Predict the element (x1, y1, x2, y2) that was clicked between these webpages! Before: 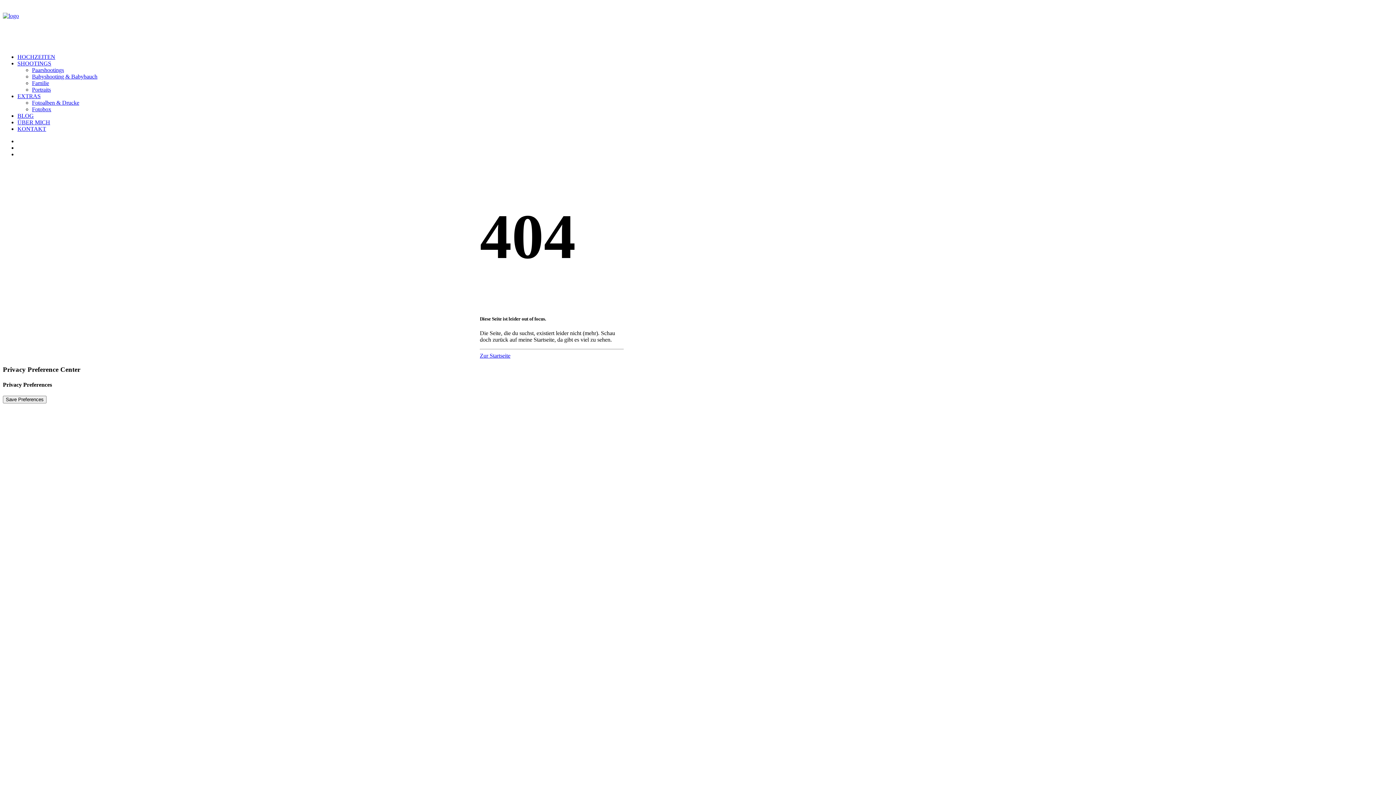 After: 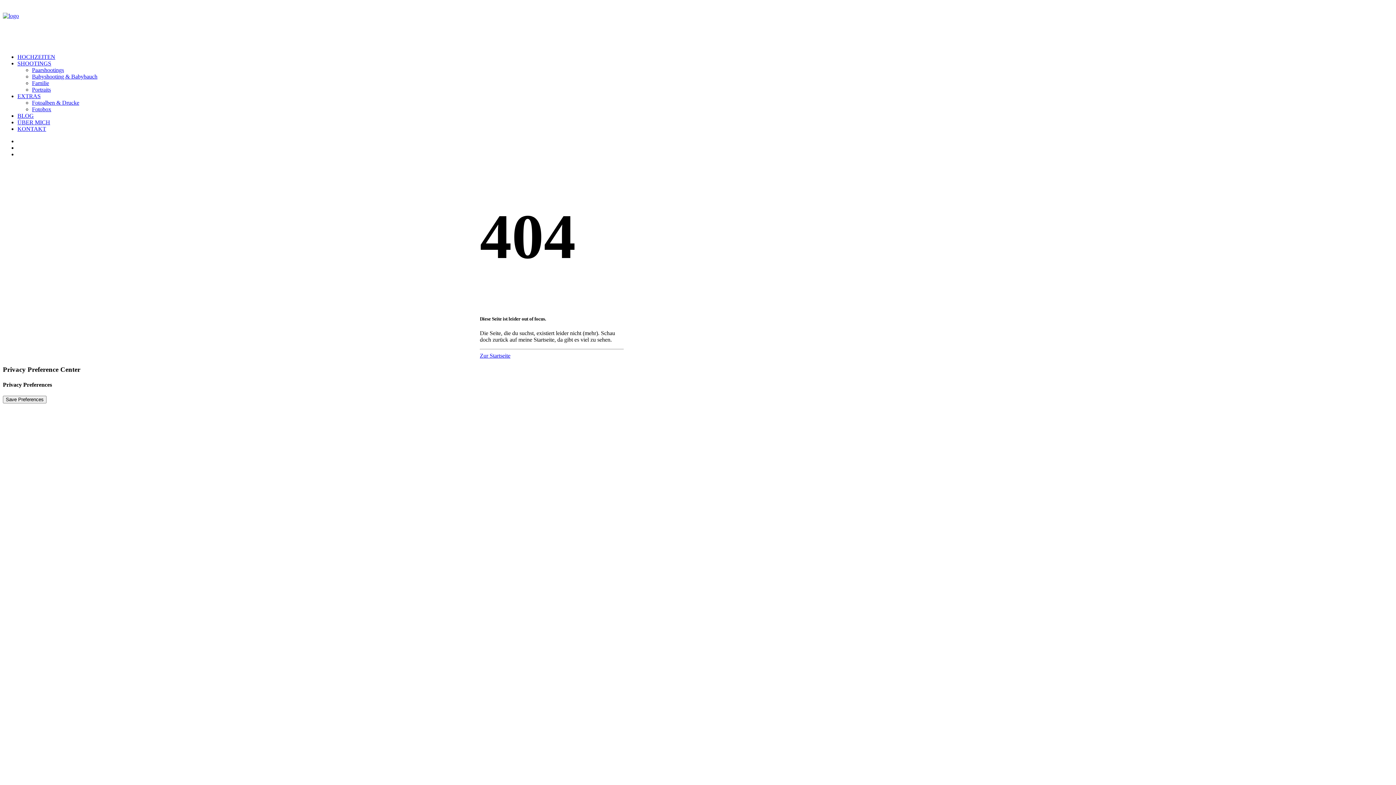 Action: bbox: (17, 93, 40, 99) label: EXTRAS